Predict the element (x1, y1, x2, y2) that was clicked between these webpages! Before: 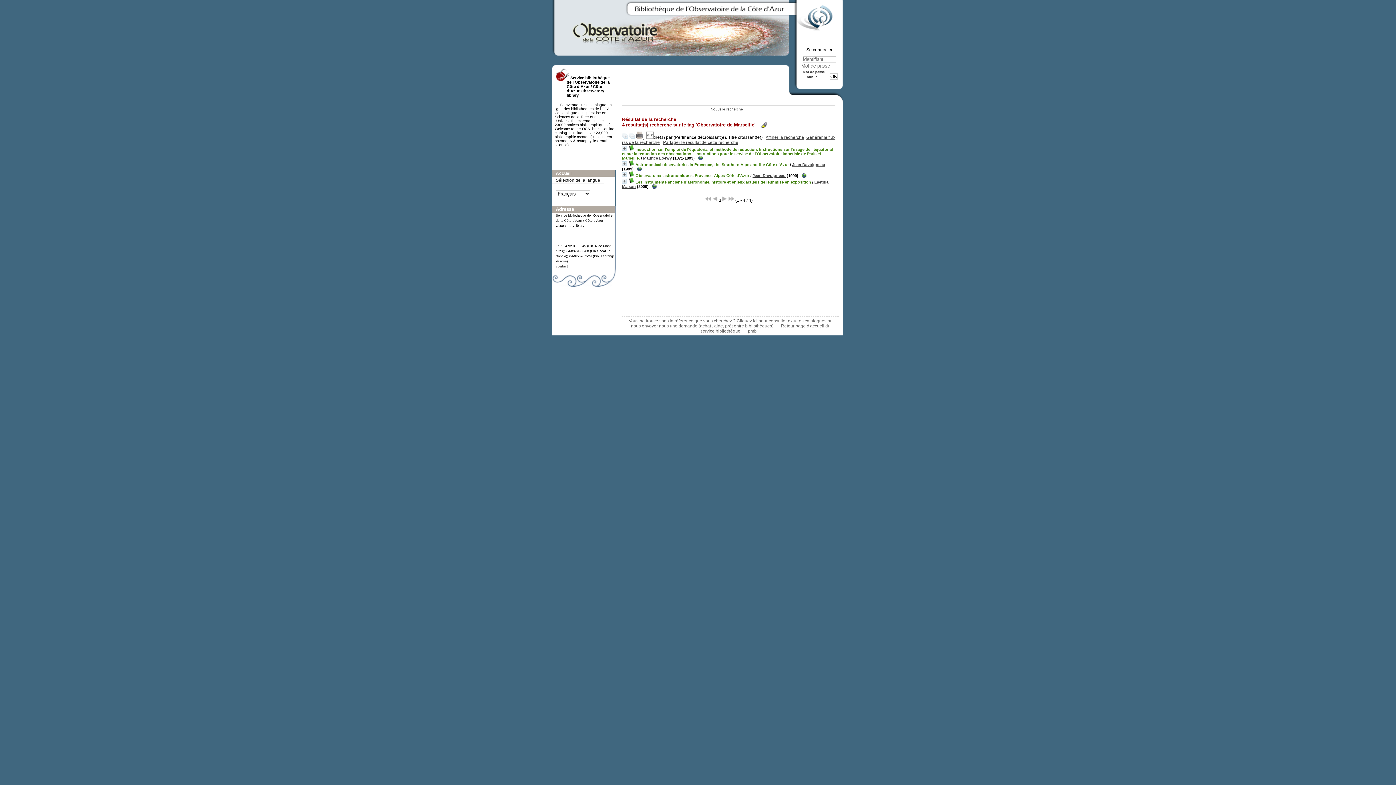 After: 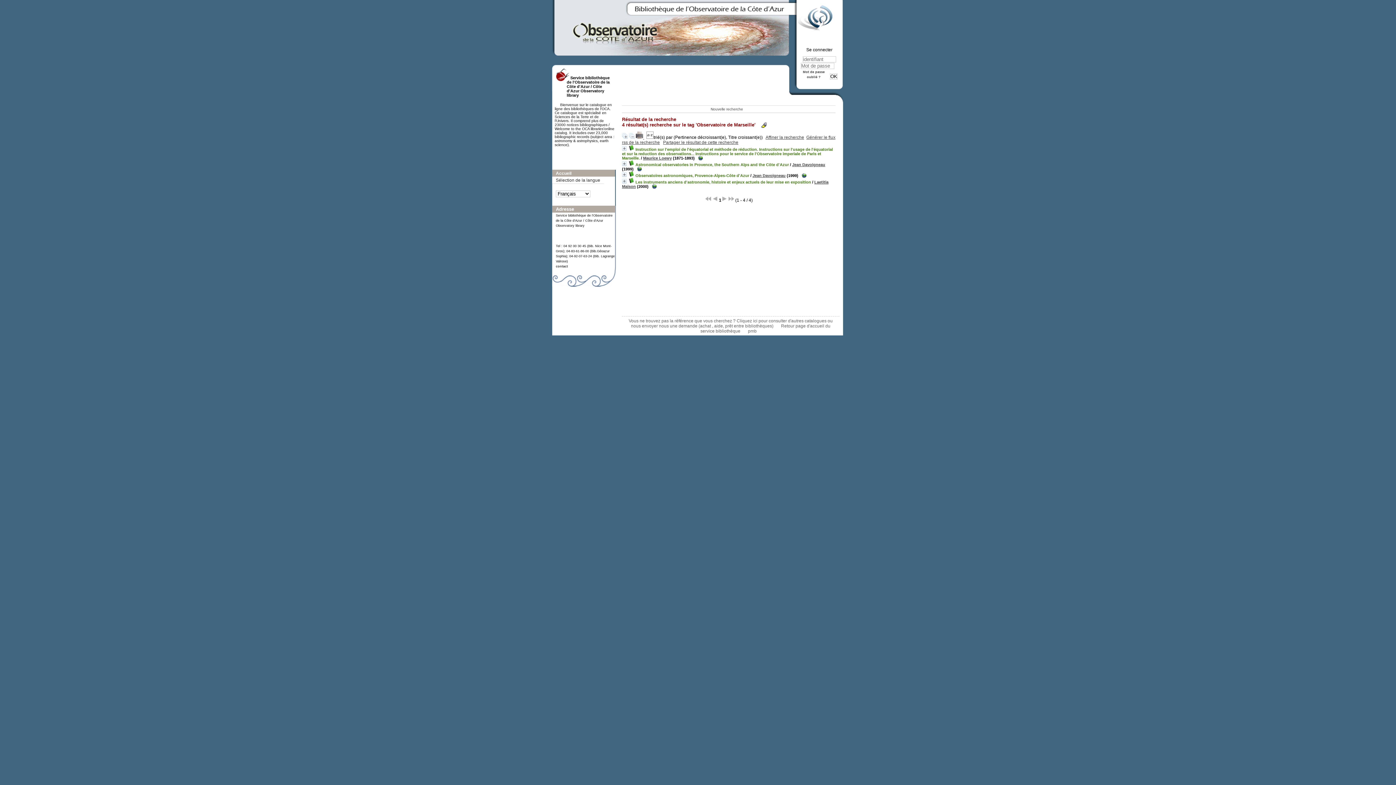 Action: bbox: (698, 156, 703, 160)